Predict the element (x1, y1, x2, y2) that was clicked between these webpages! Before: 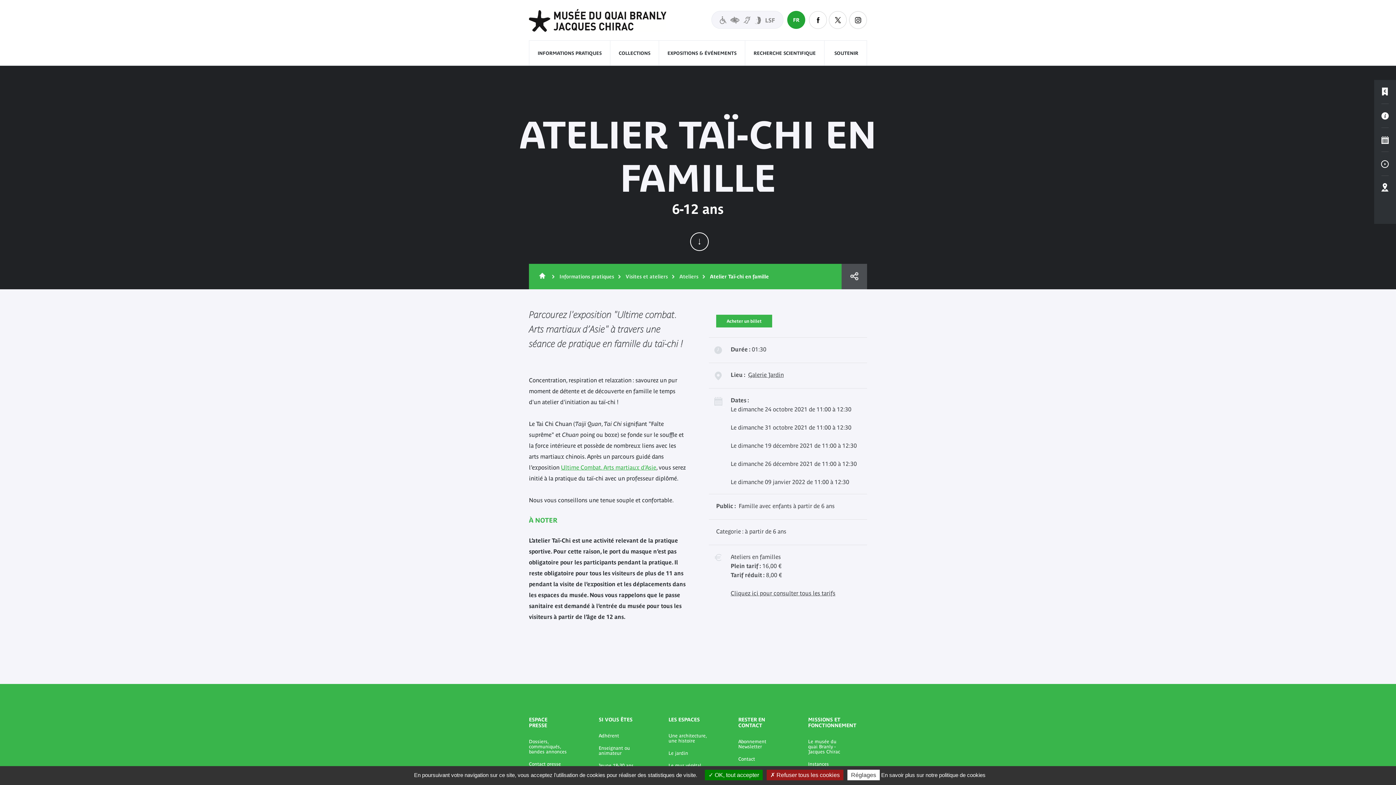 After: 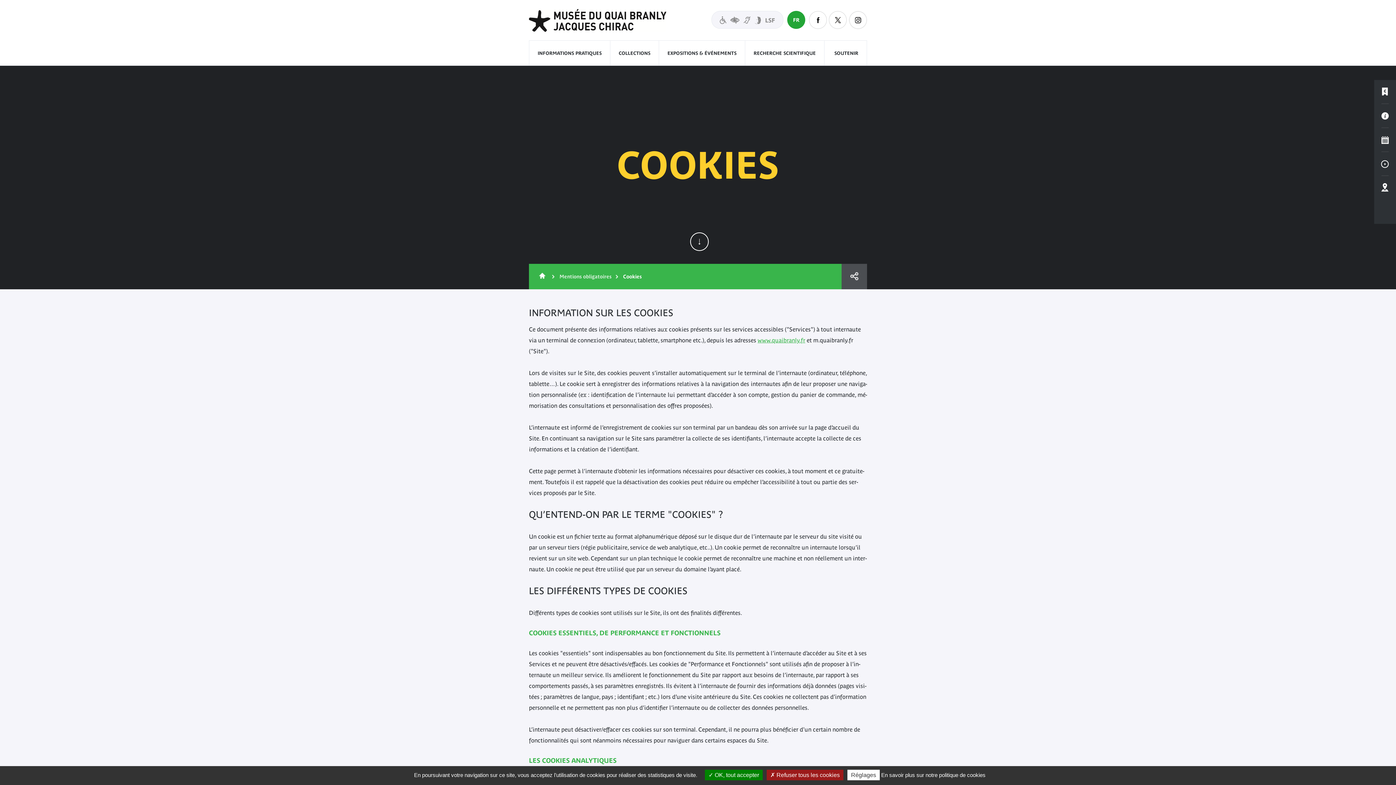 Action: bbox: (881, 772, 985, 778) label: En savoir plus sur notre politique de cookies